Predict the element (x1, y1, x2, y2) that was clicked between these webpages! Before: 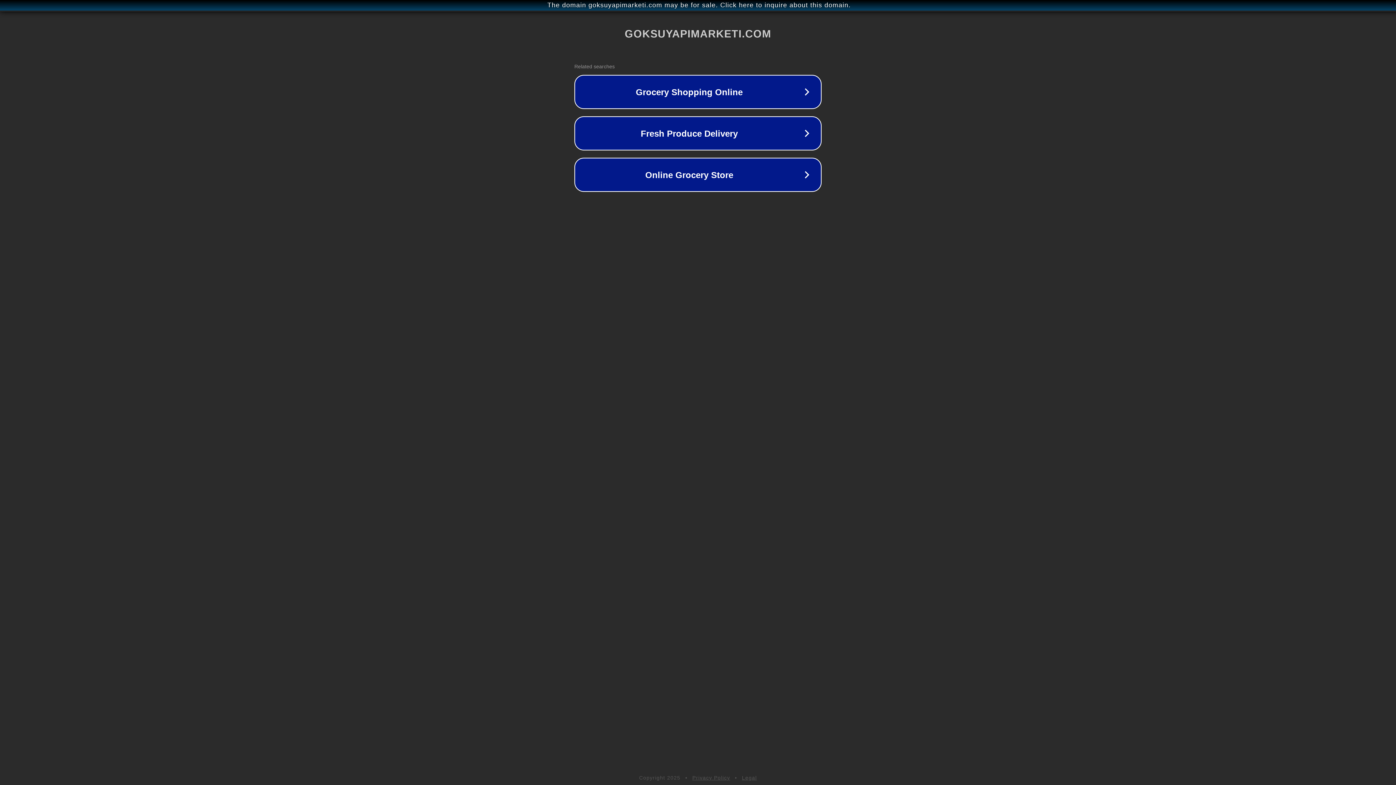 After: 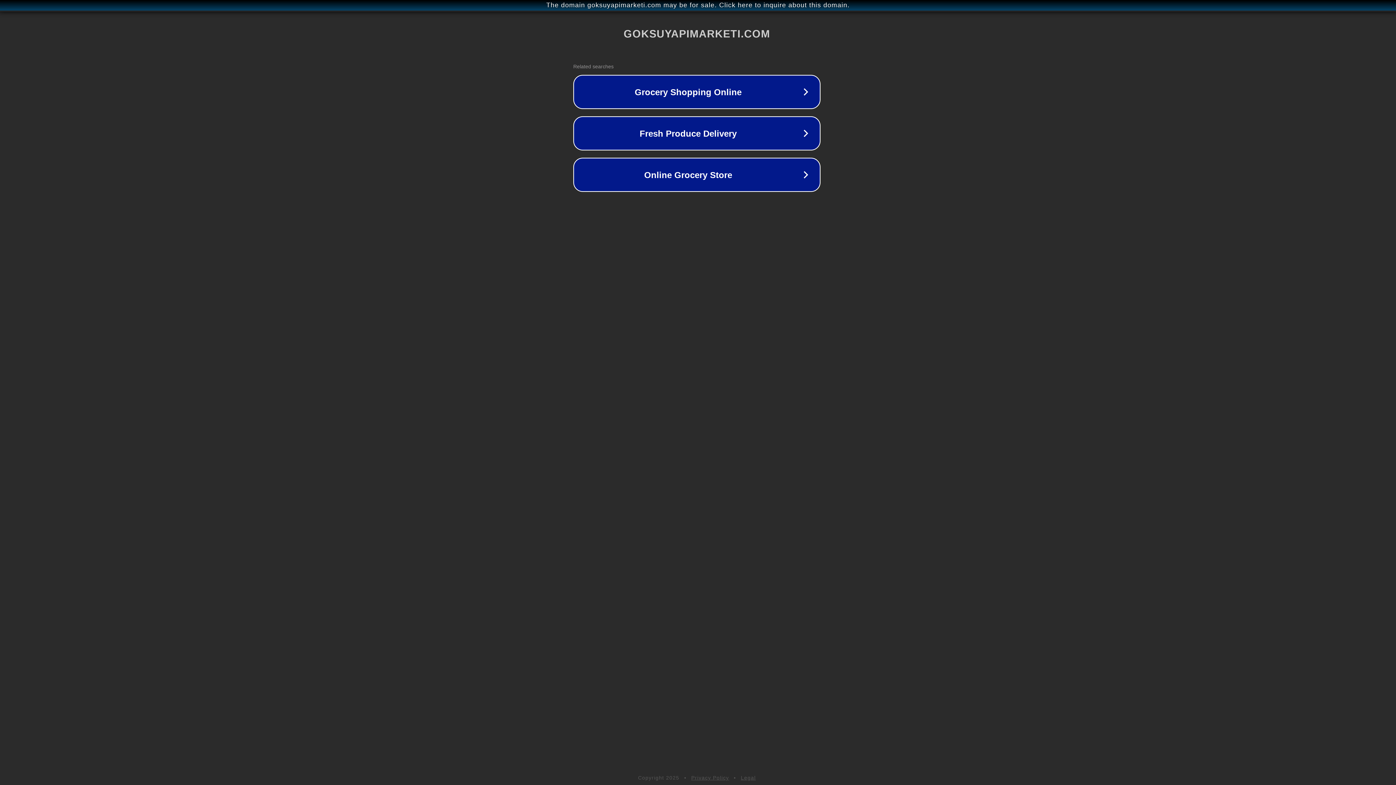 Action: label: The domain goksuyapimarketi.com may be for sale. Click here to inquire about this domain. bbox: (1, 1, 1397, 9)